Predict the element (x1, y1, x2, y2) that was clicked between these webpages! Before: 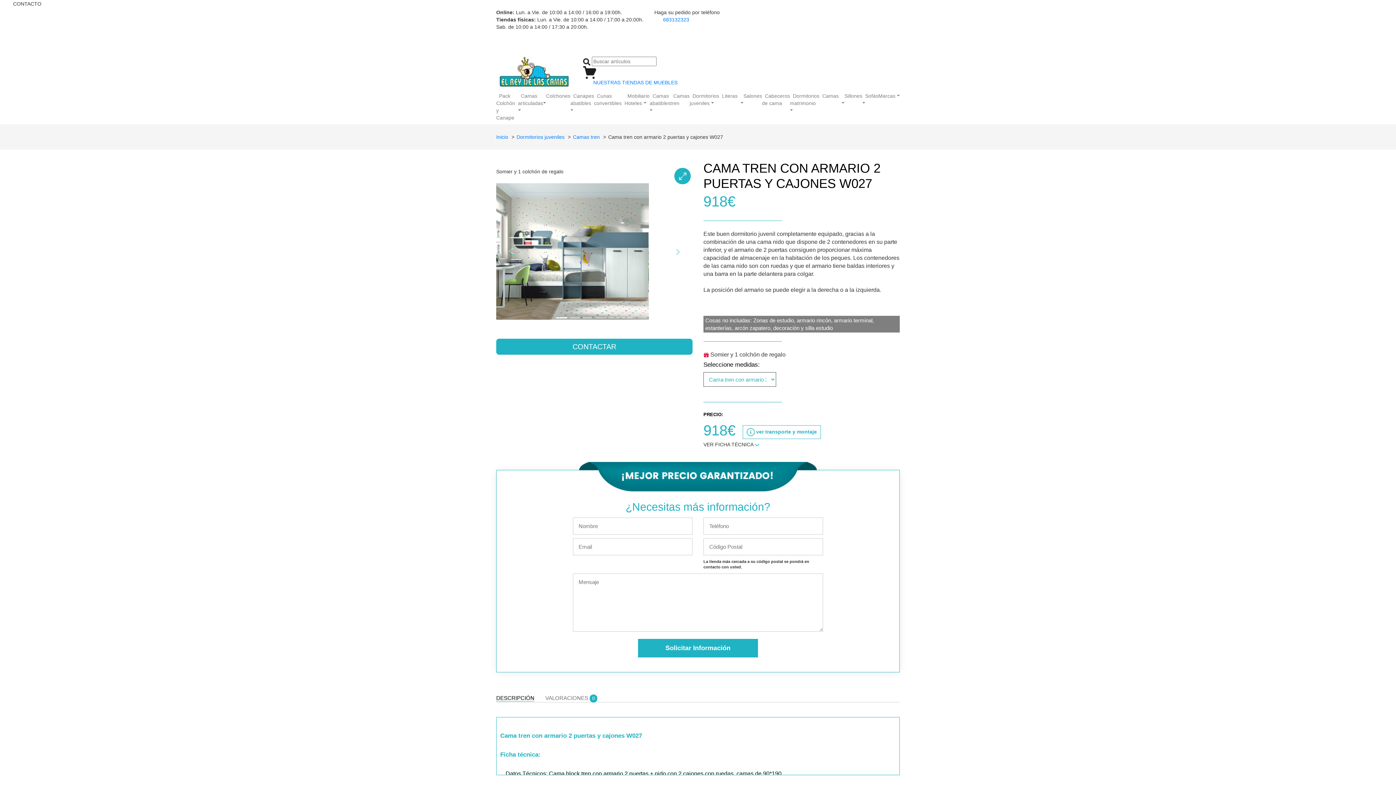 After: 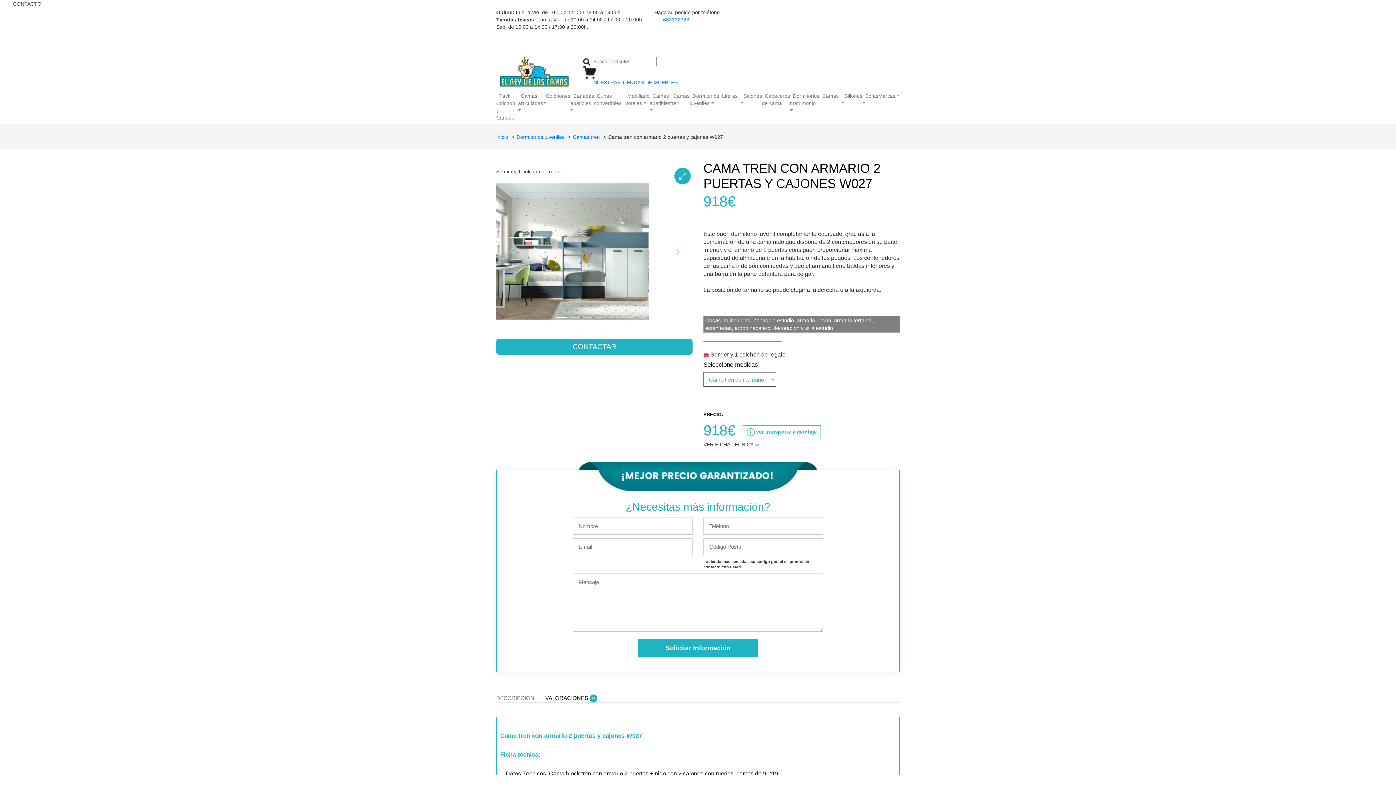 Action: bbox: (545, 695, 597, 701) label: VALORACIONES 0